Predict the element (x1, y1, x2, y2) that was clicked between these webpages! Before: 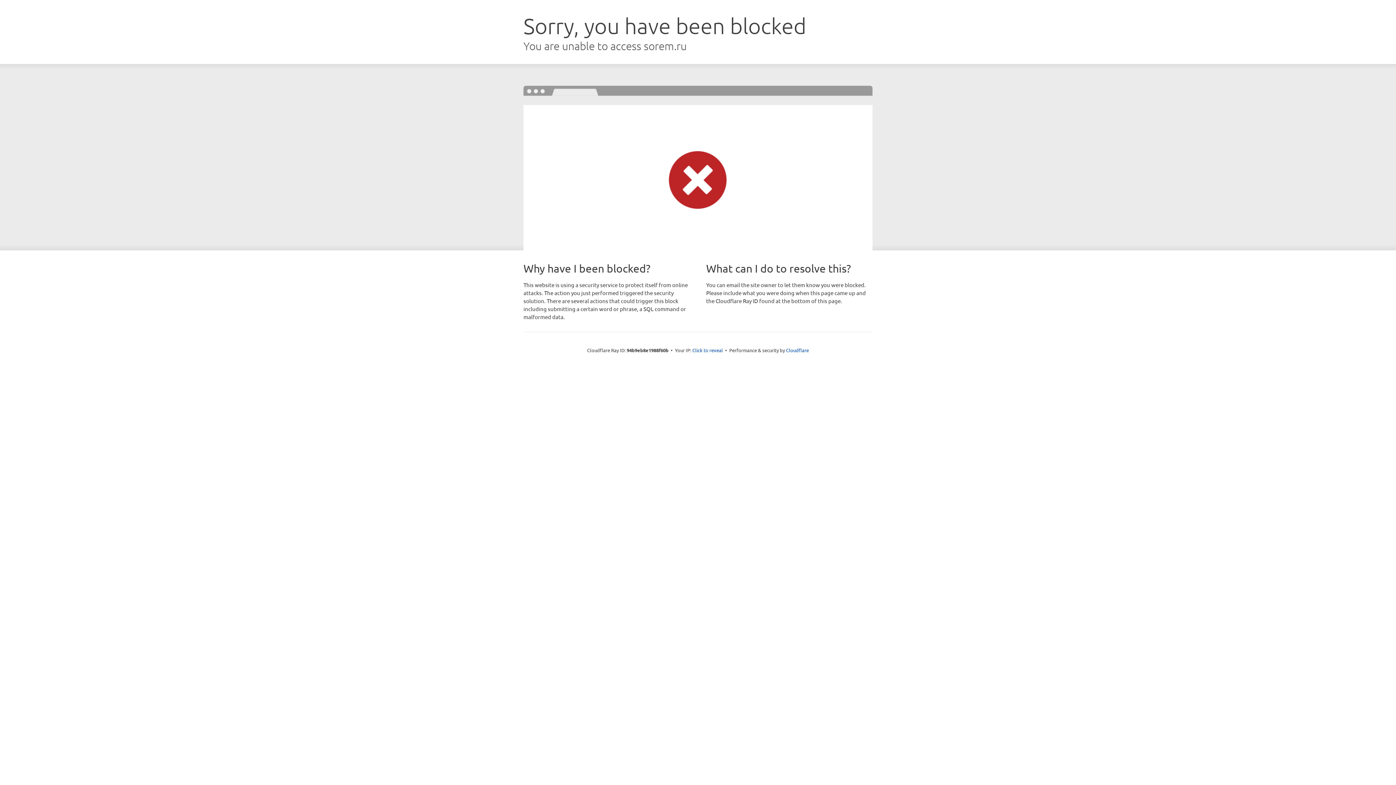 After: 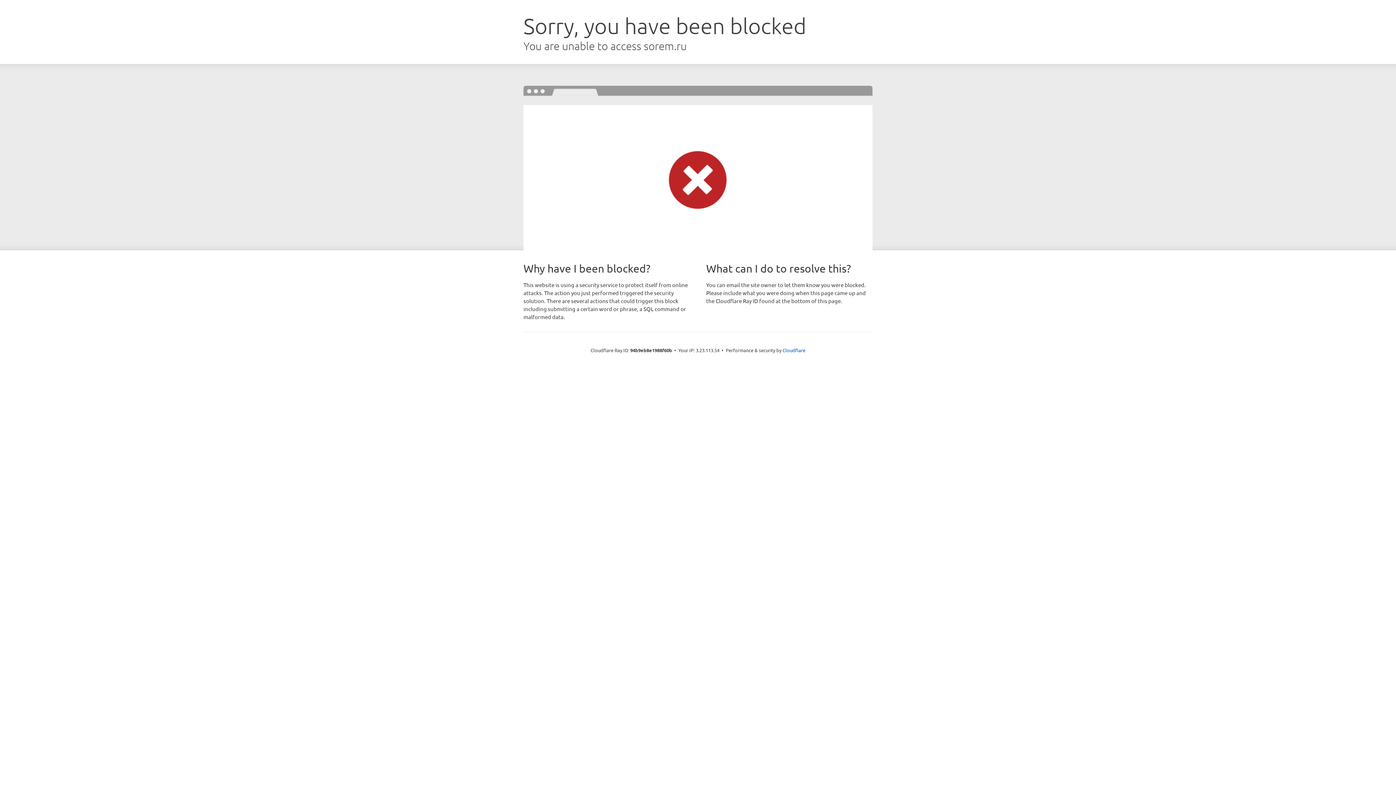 Action: label: Click to reveal bbox: (692, 346, 723, 353)